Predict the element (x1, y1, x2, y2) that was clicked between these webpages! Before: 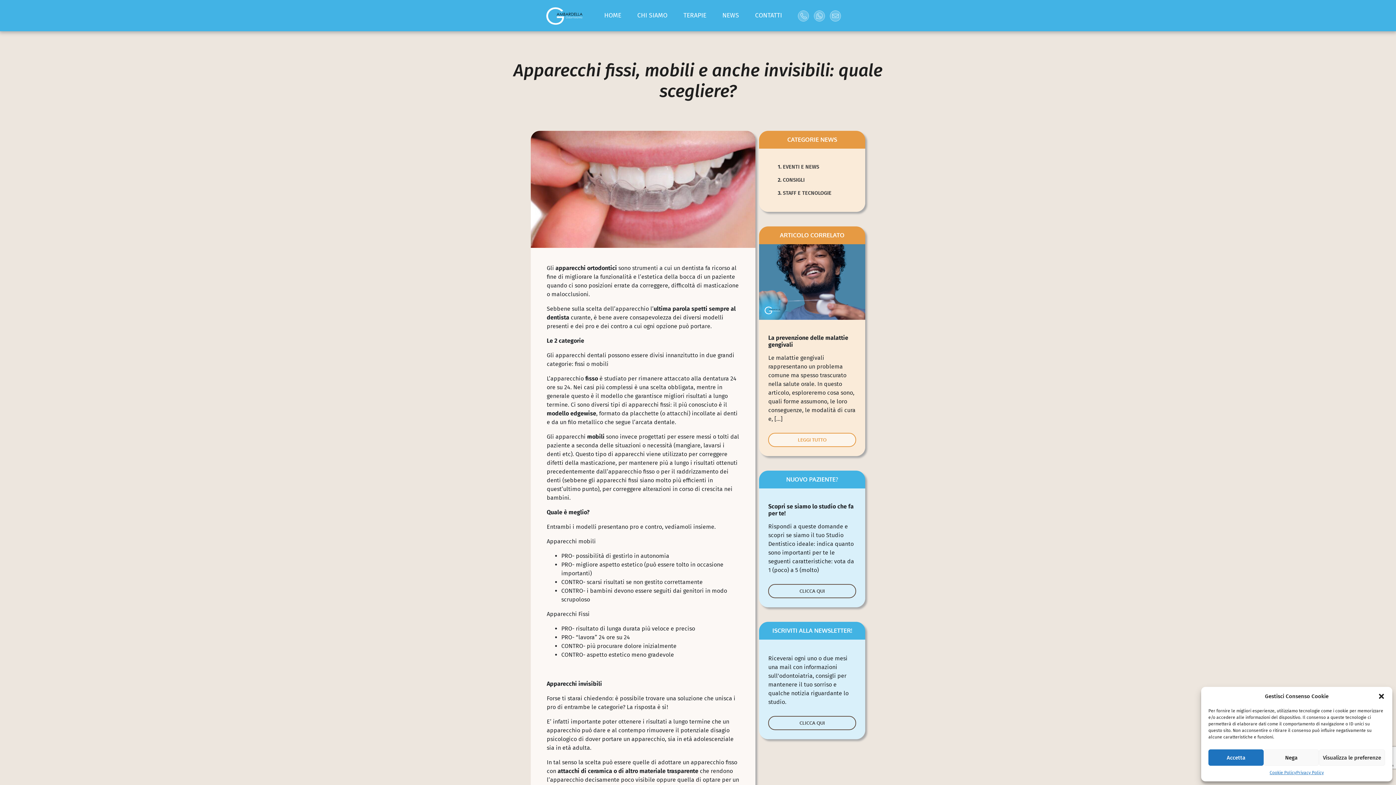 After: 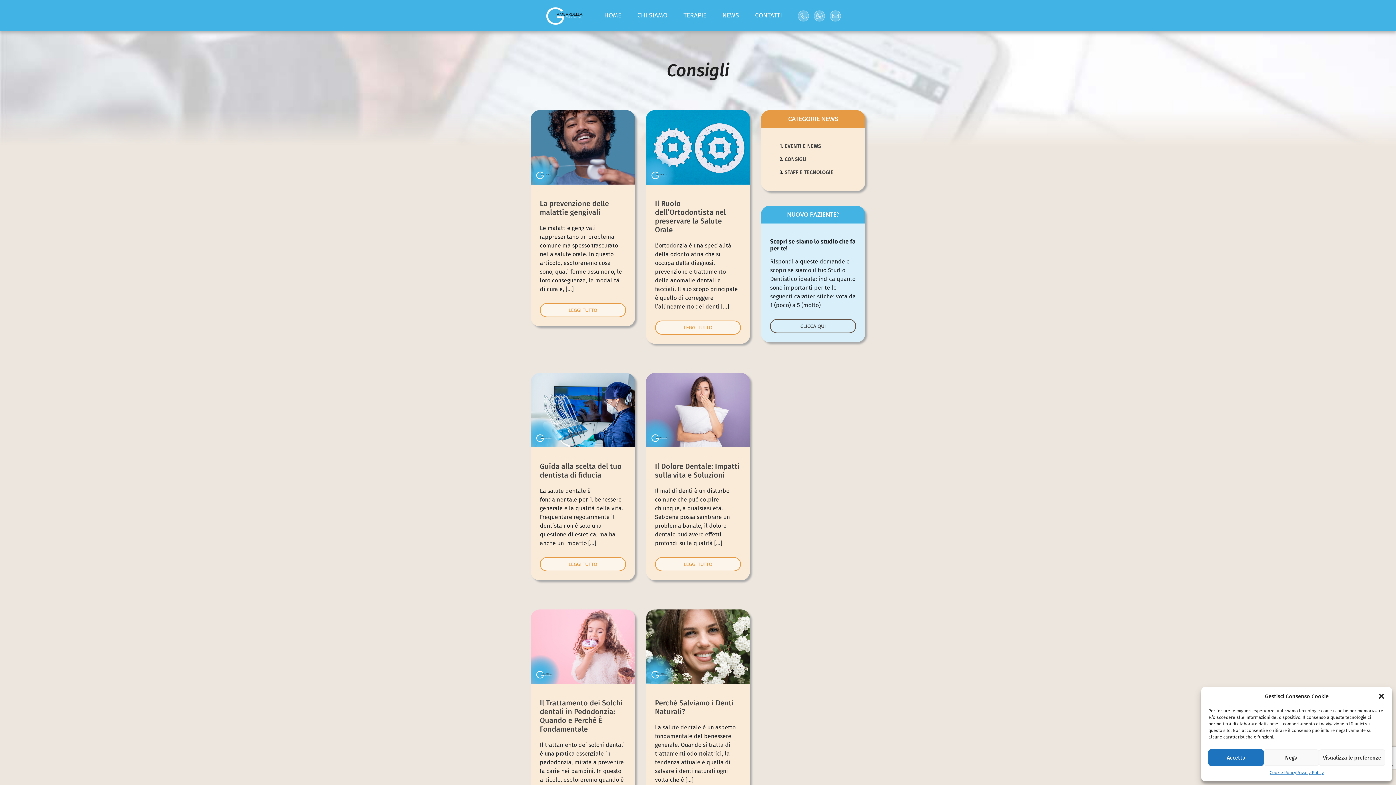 Action: label: CONSIGLI bbox: (783, 177, 804, 183)